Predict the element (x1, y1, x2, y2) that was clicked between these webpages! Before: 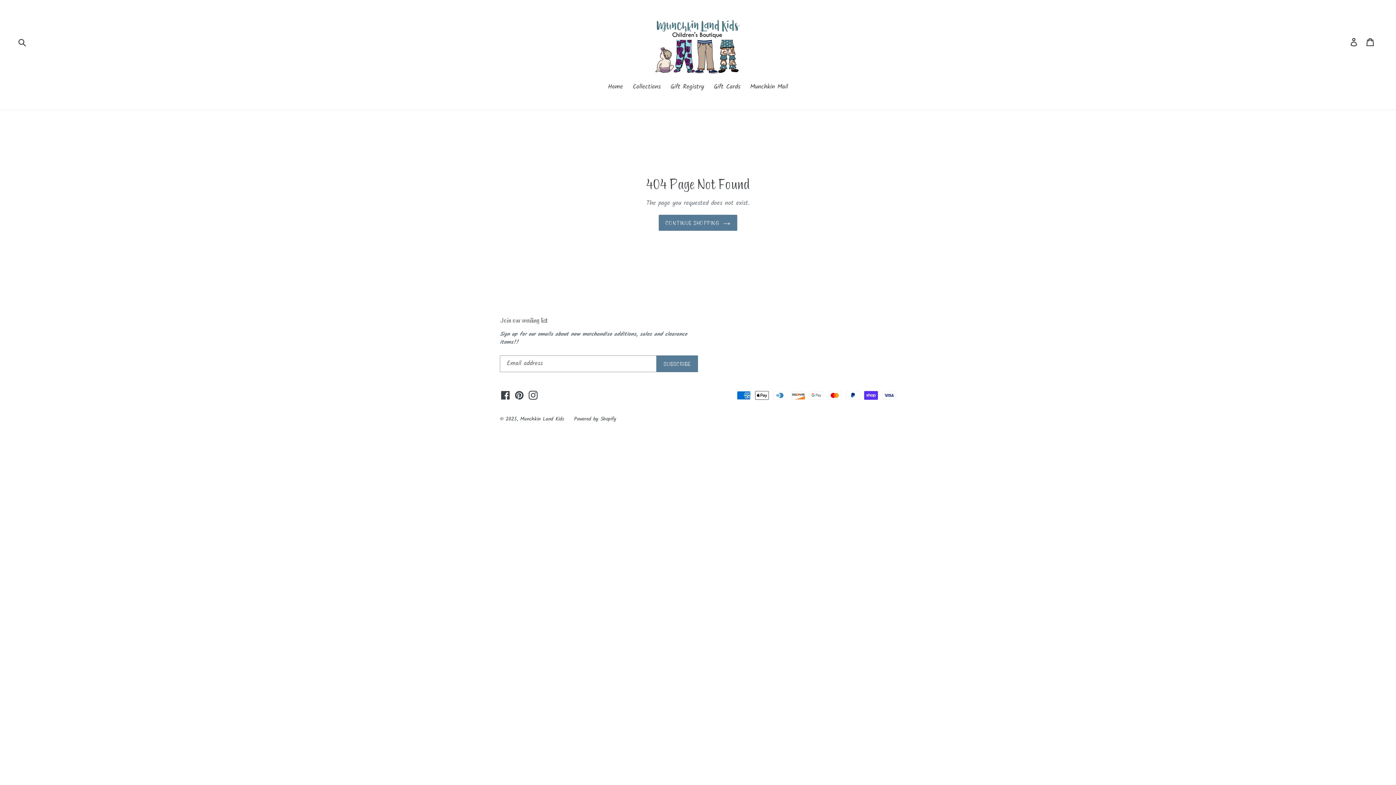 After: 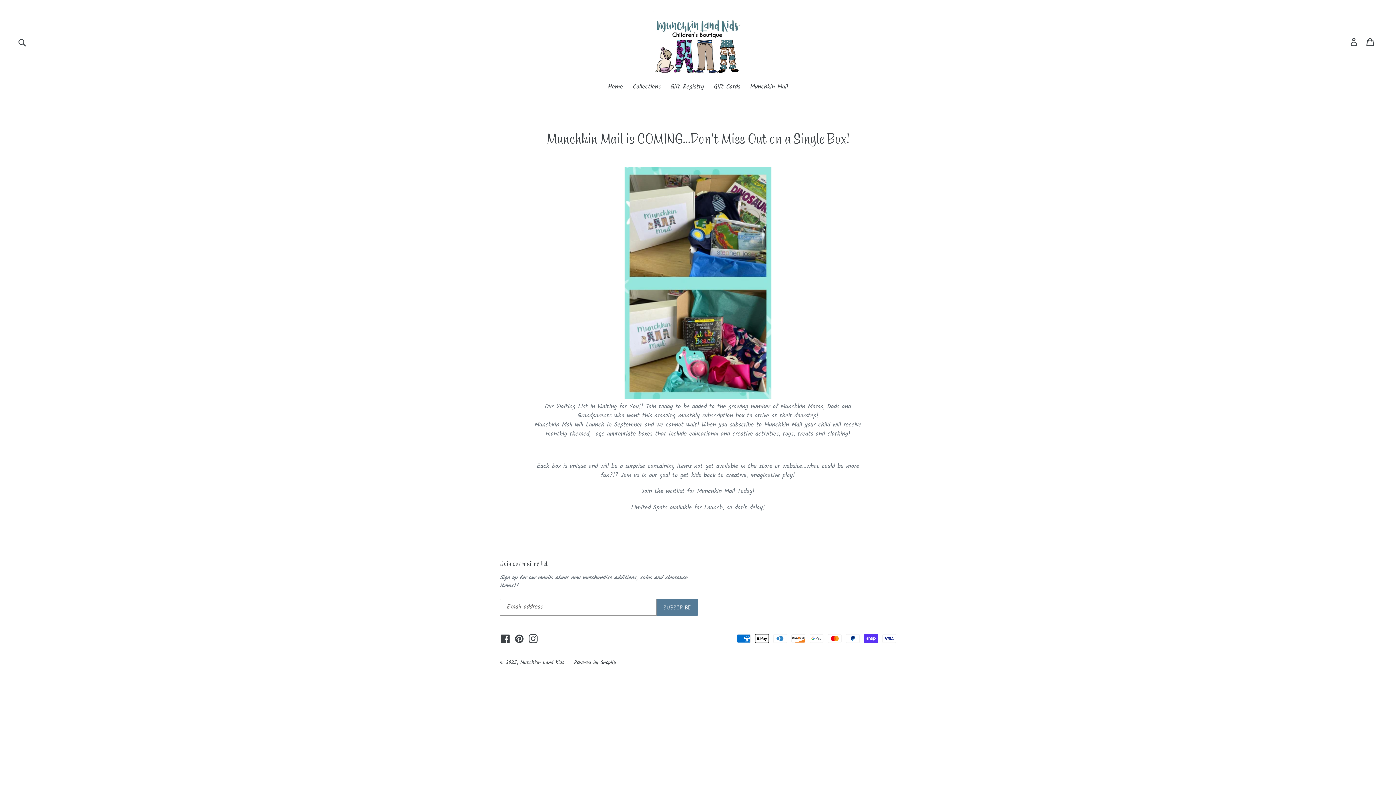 Action: bbox: (746, 82, 791, 92) label: Munchkin Mail